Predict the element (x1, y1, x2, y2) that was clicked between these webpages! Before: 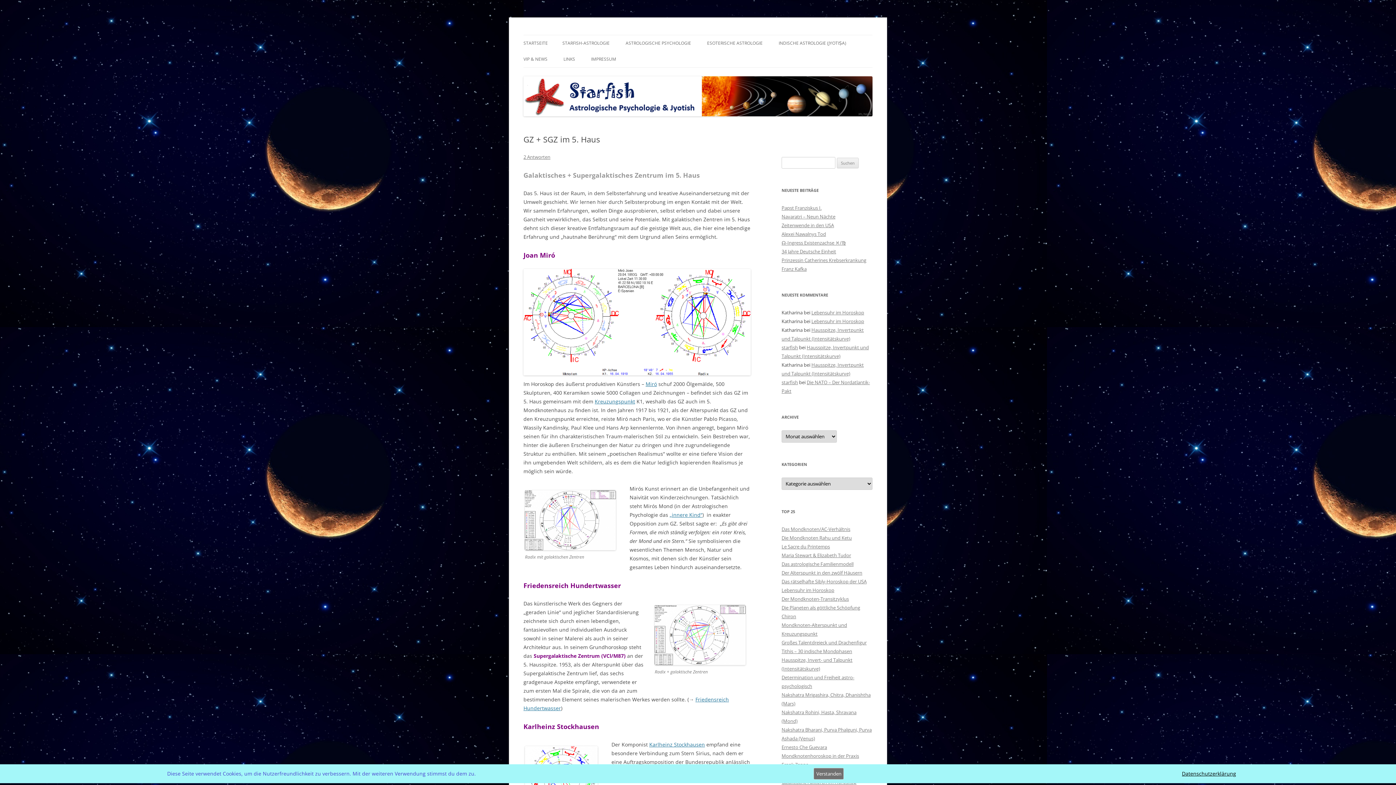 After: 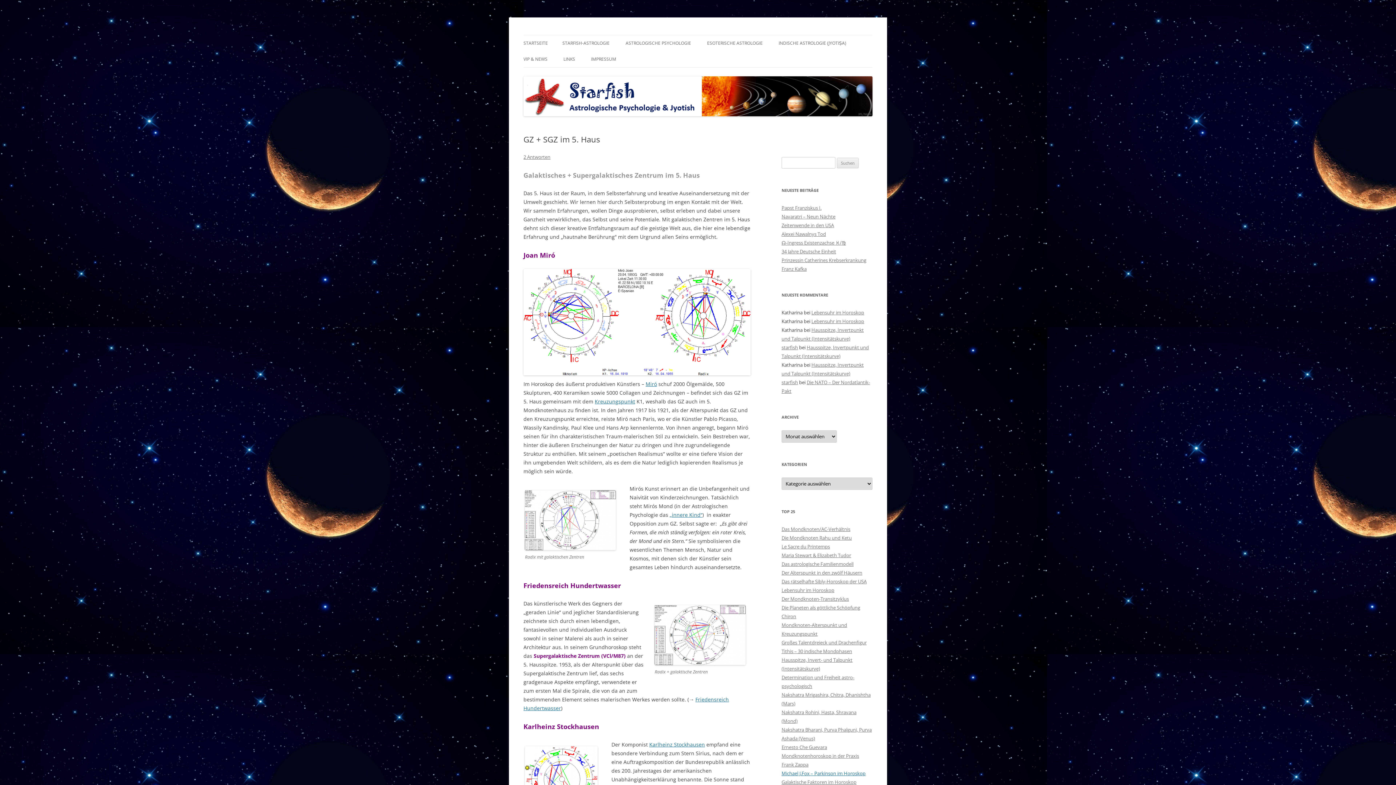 Action: bbox: (813, 768, 844, 780) label: Verstanden